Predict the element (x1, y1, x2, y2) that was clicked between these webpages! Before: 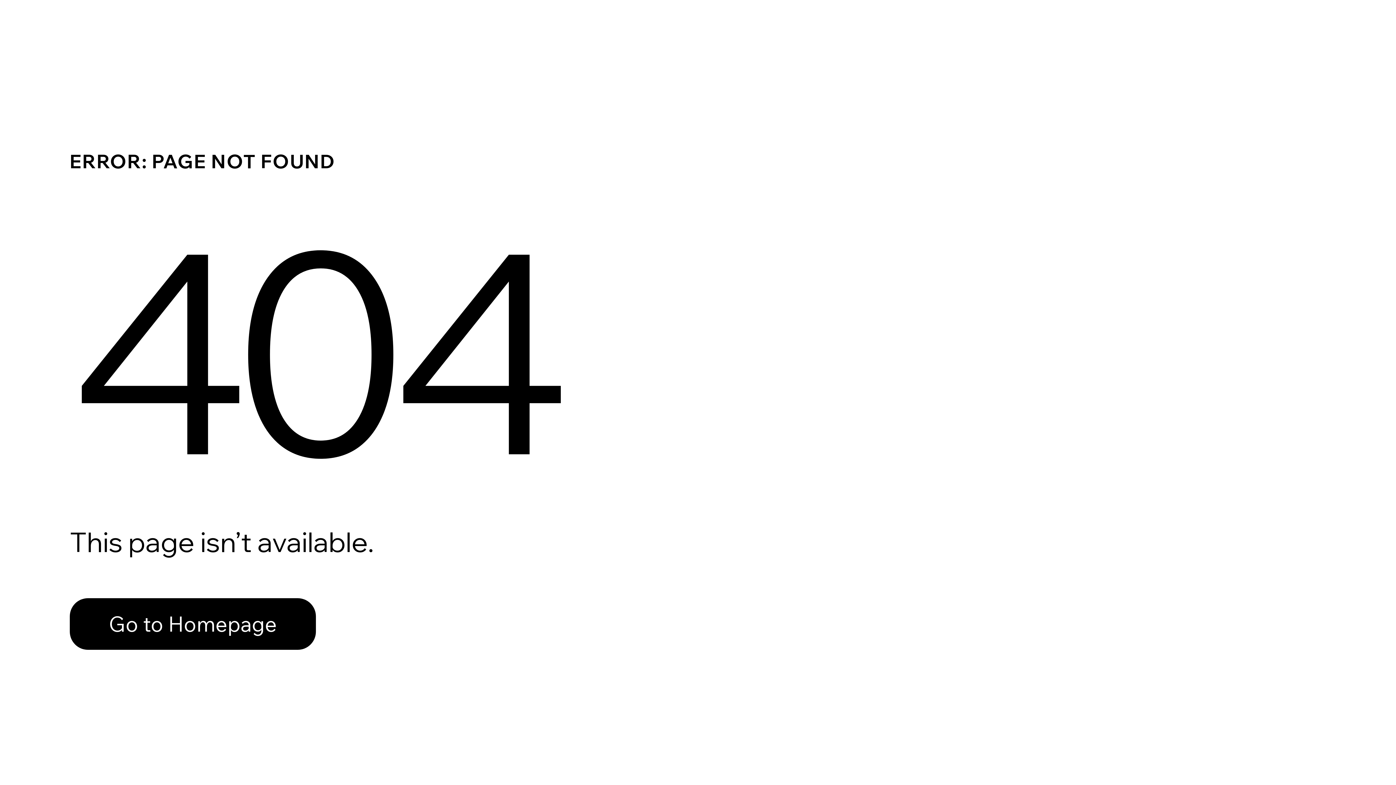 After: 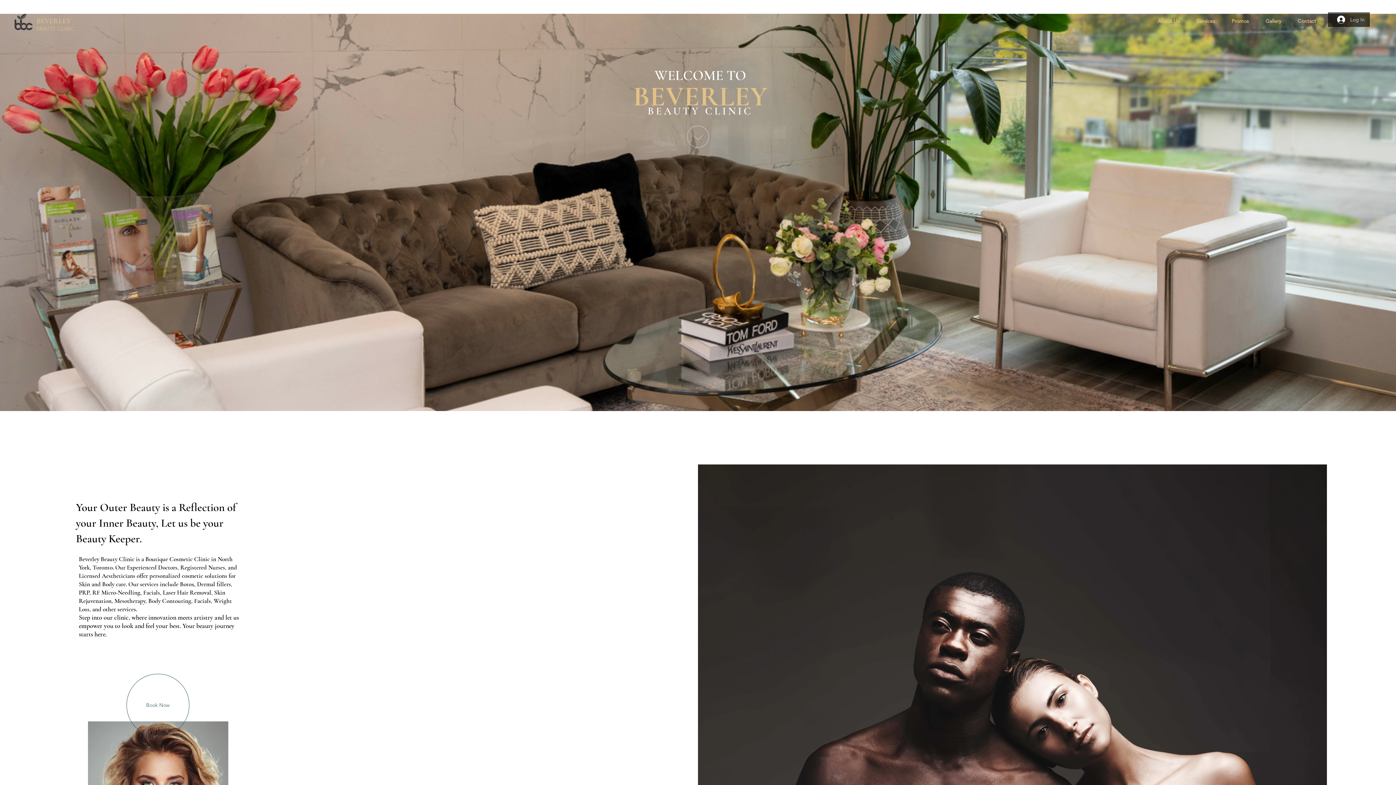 Action: label: Go to Homepage bbox: (69, 598, 316, 650)